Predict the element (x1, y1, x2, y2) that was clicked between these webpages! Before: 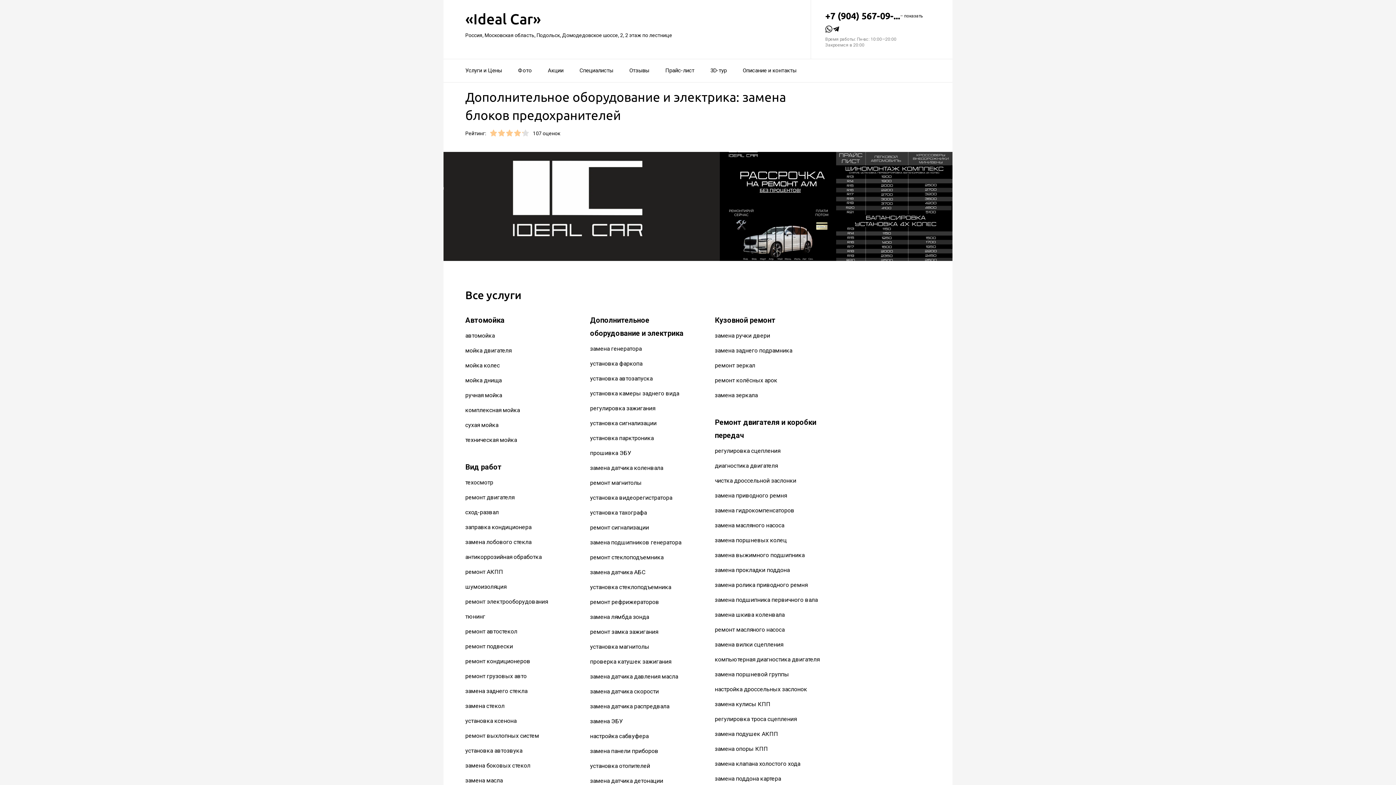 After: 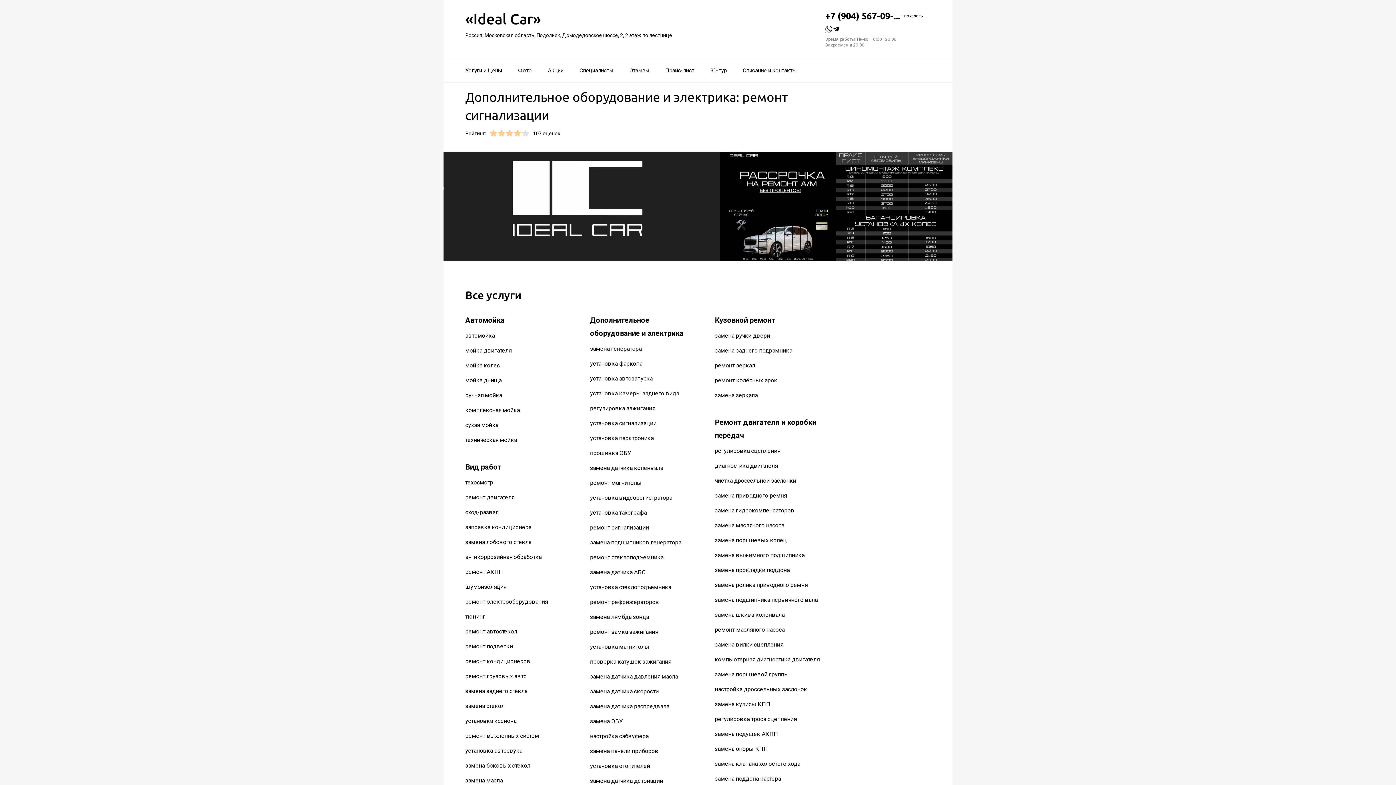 Action: label: ремонт сигнализации bbox: (590, 524, 649, 531)